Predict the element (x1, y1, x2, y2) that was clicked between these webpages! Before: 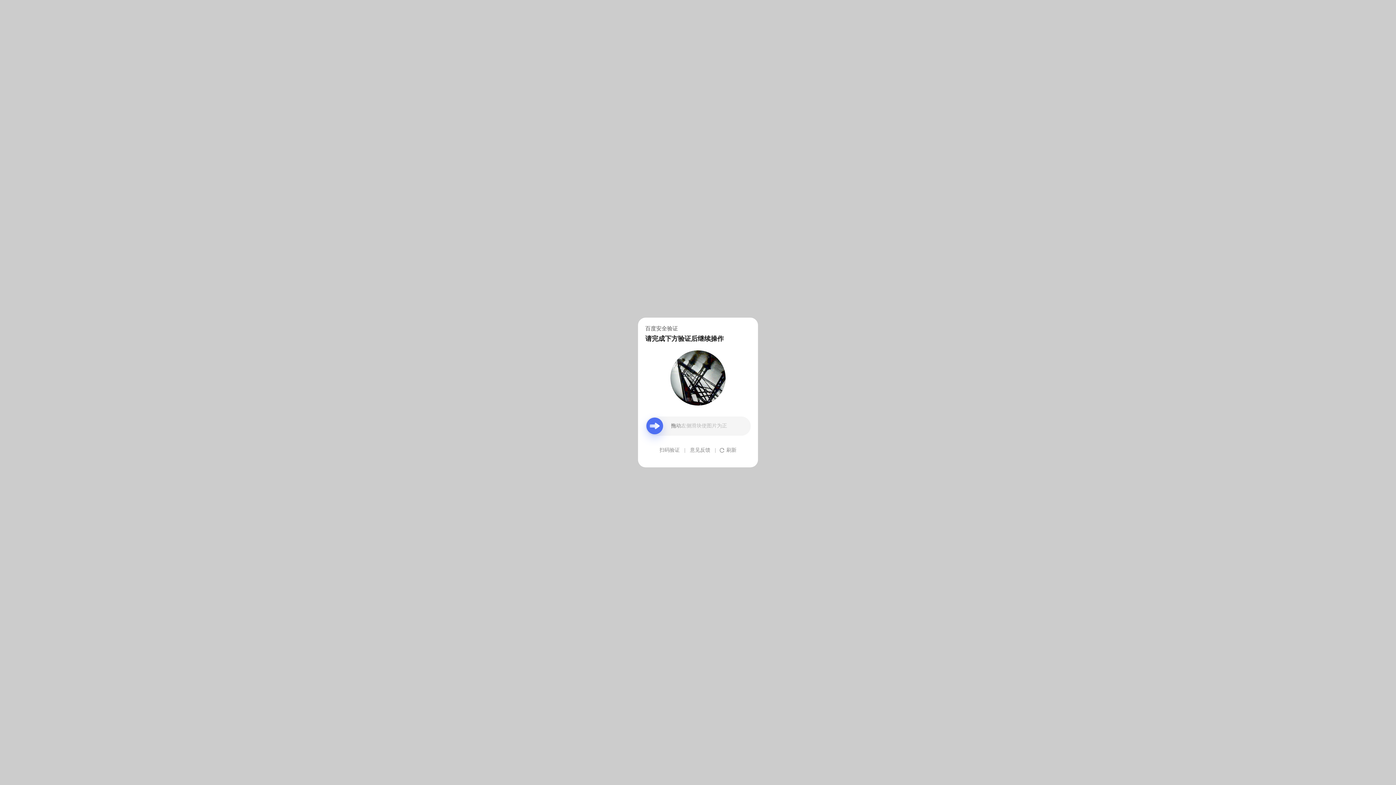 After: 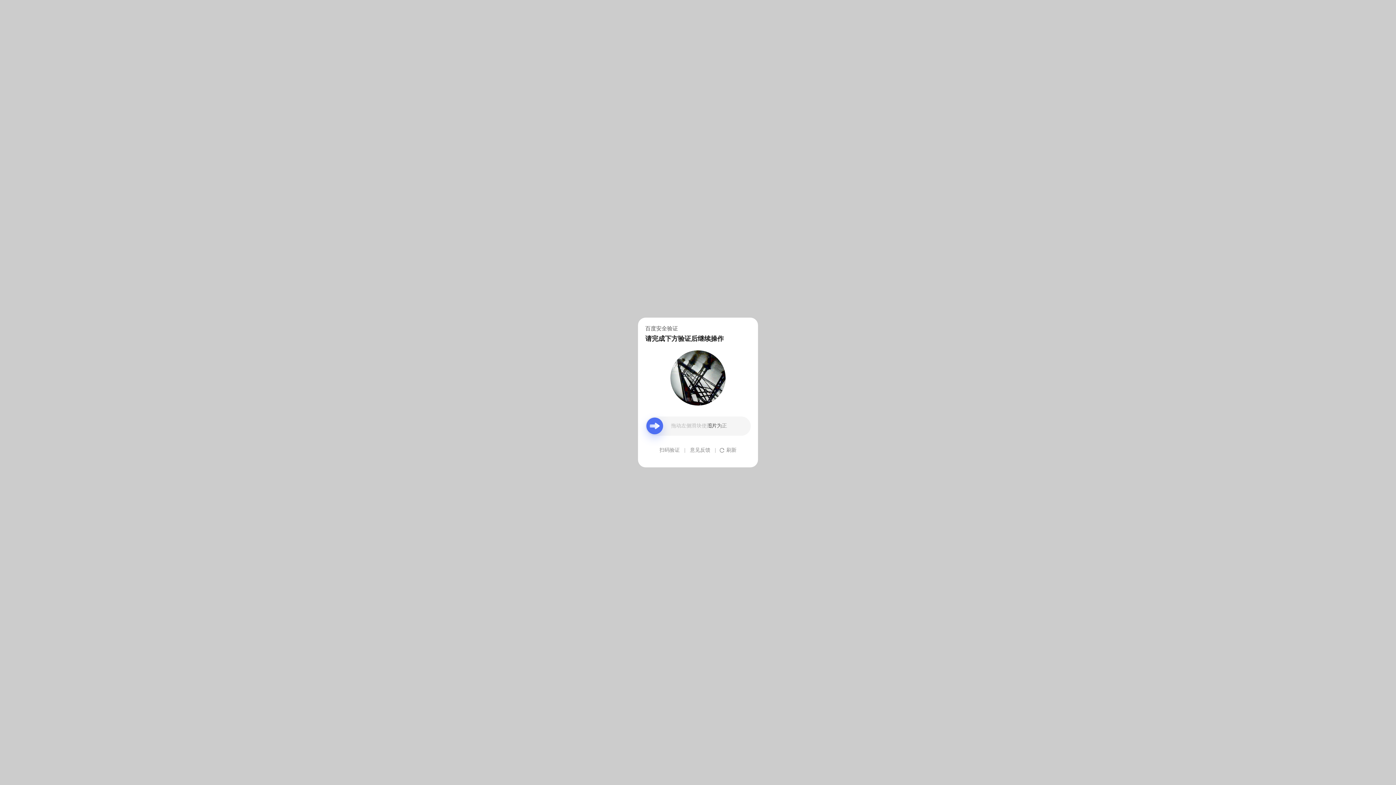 Action: label: 意见反馈 bbox: (690, 439, 710, 461)